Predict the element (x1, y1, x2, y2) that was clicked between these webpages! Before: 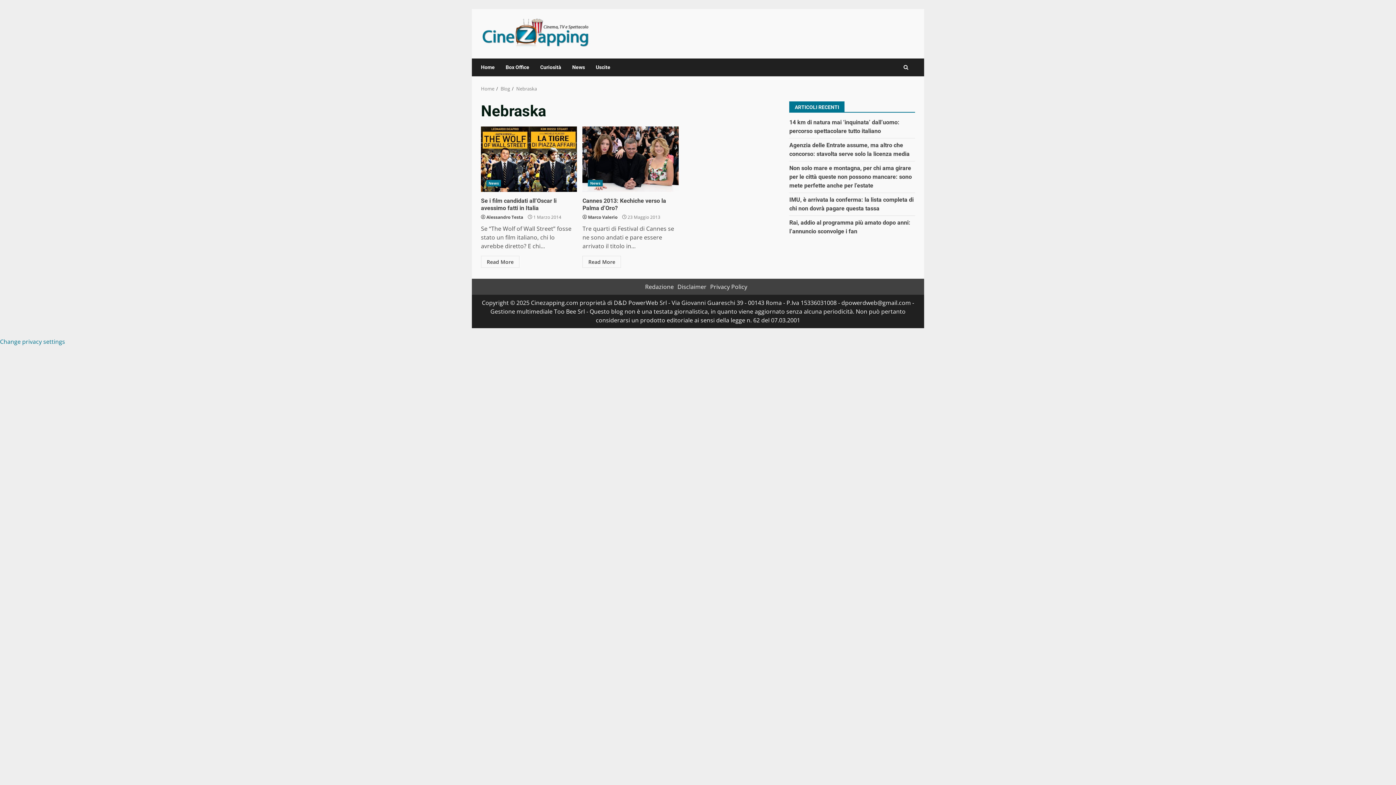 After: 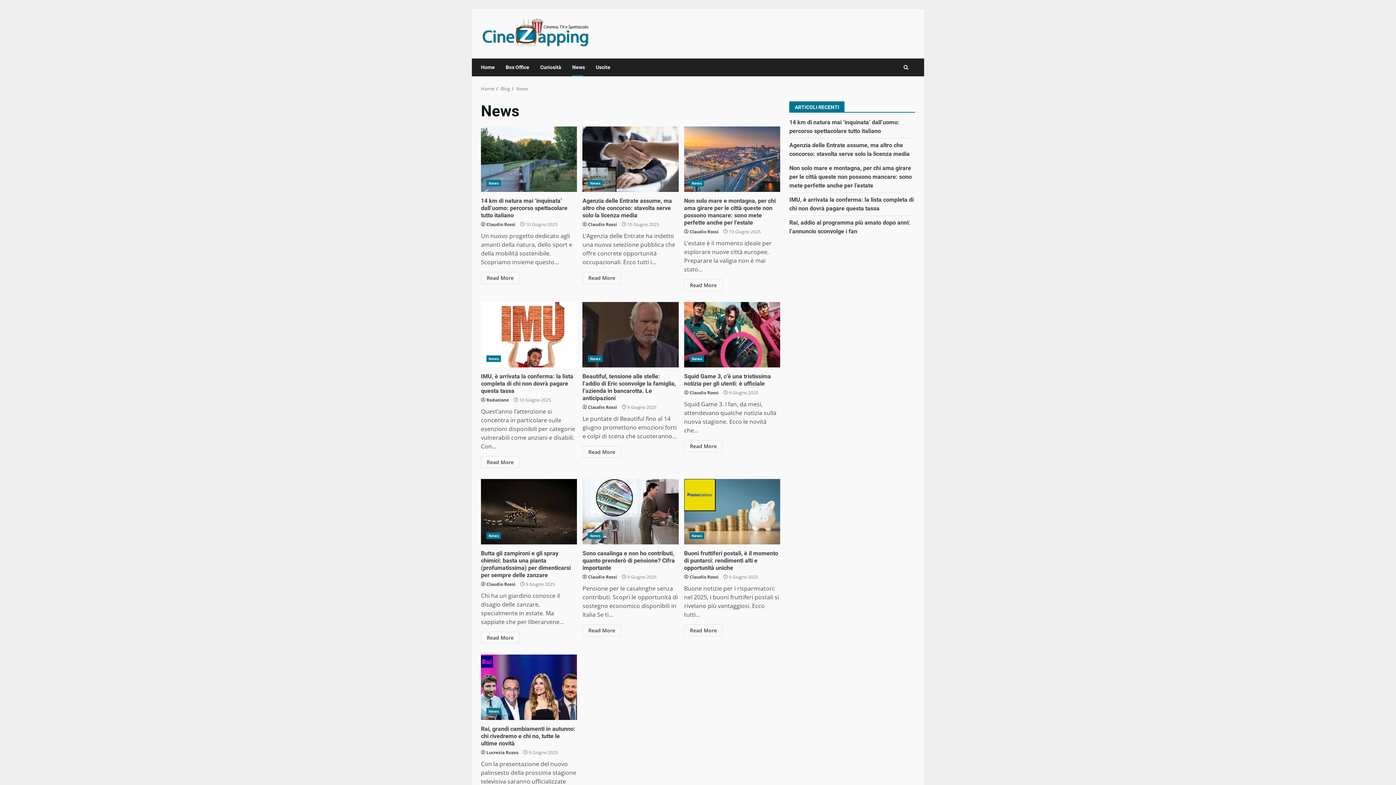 Action: bbox: (486, 180, 501, 186) label: News